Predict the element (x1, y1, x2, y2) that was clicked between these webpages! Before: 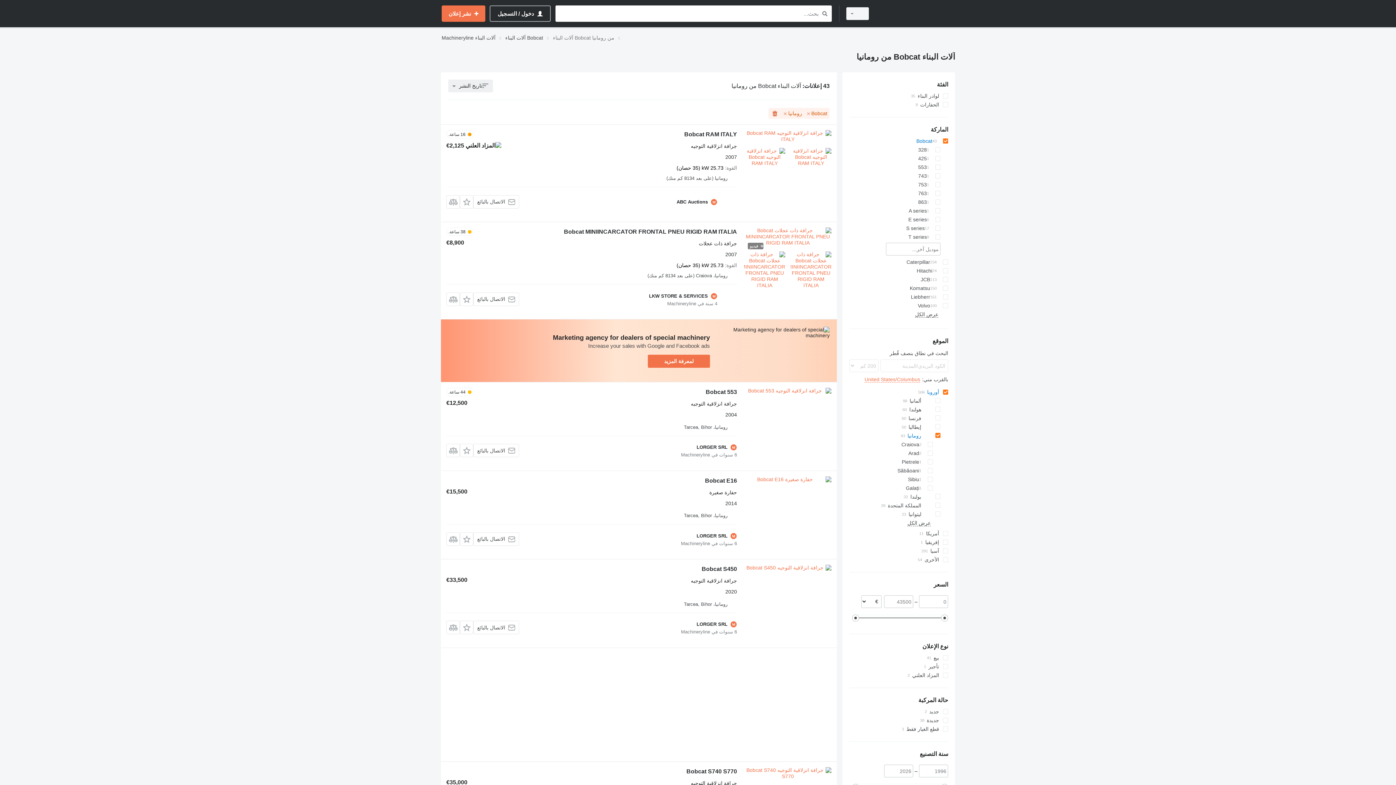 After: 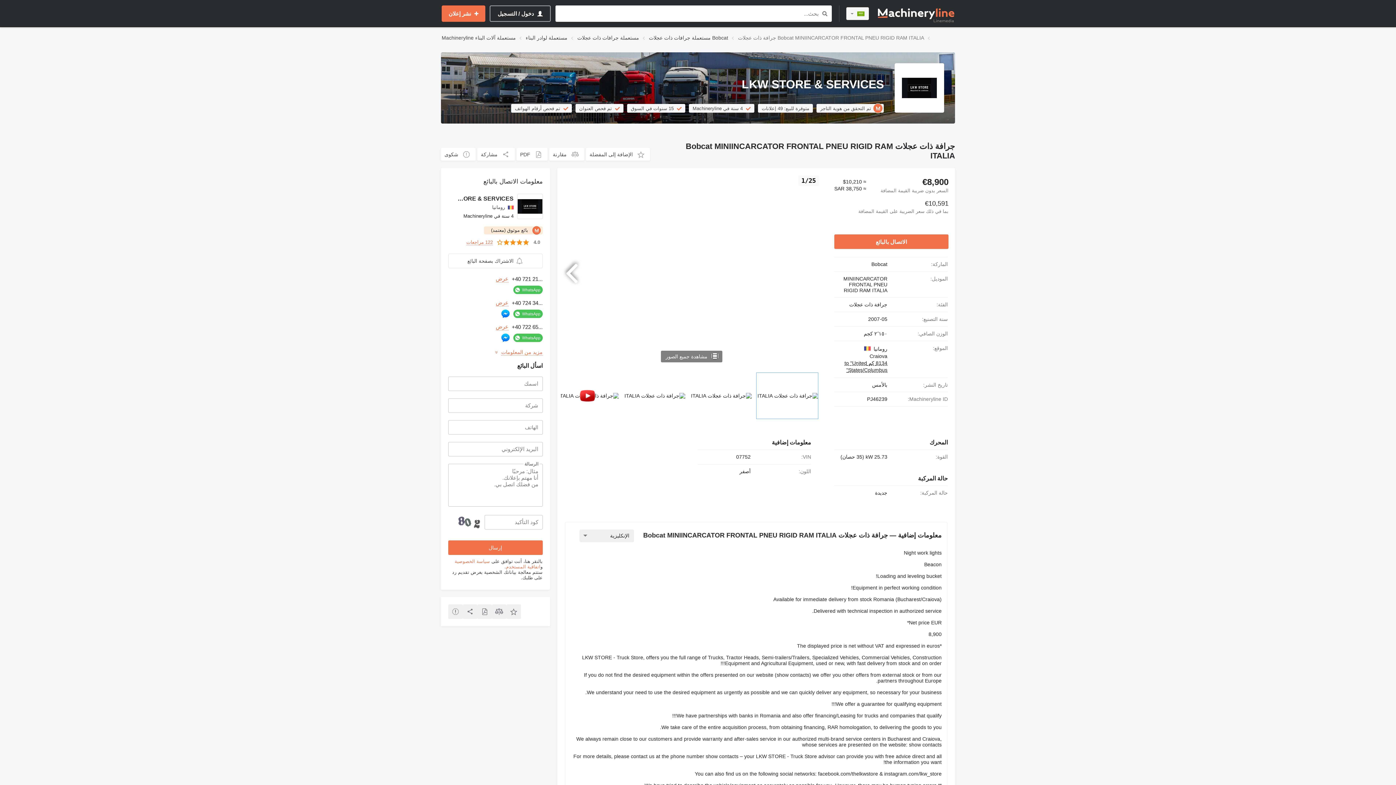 Action: bbox: (564, 228, 737, 237) label: Bobcat MINIINCARCATOR FRONTAL PNEU RIGID RAM ITALIA